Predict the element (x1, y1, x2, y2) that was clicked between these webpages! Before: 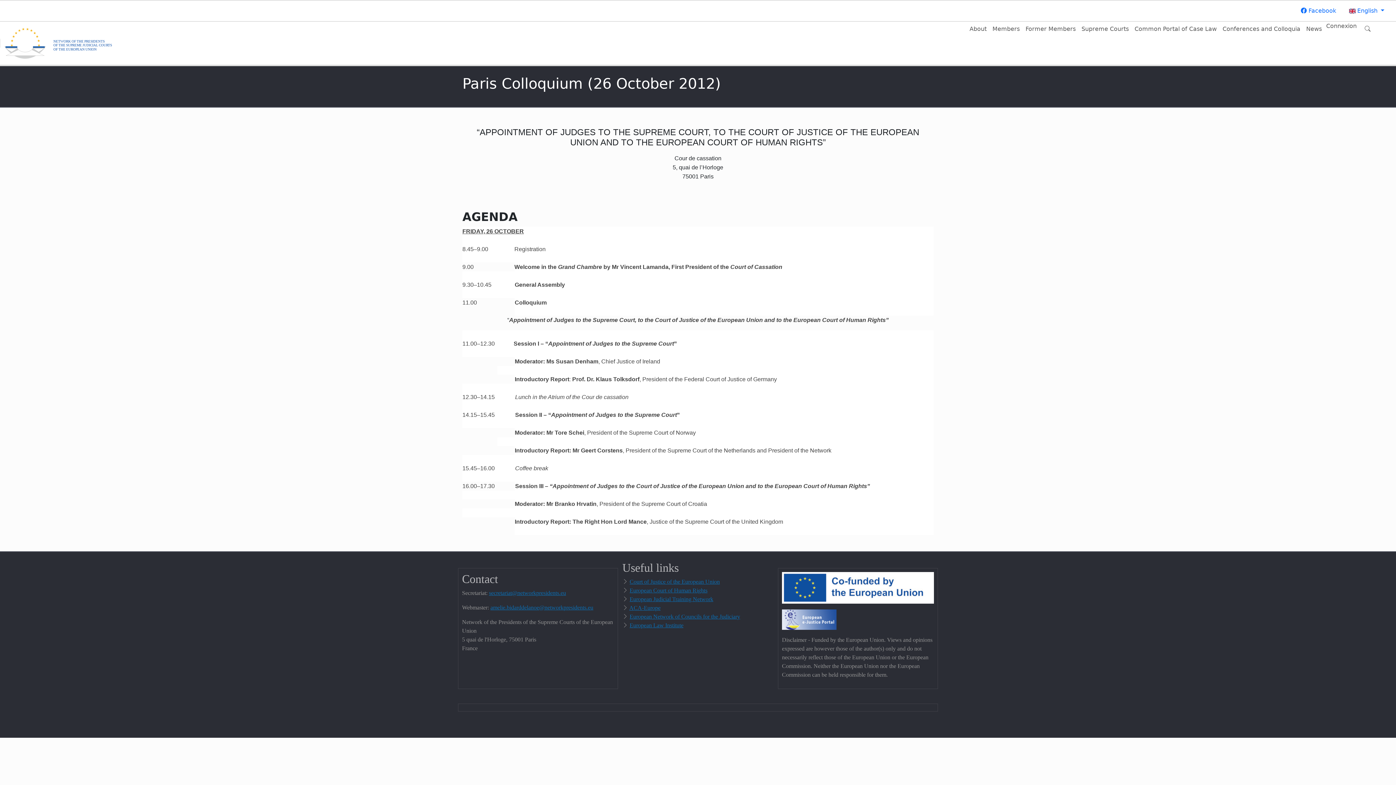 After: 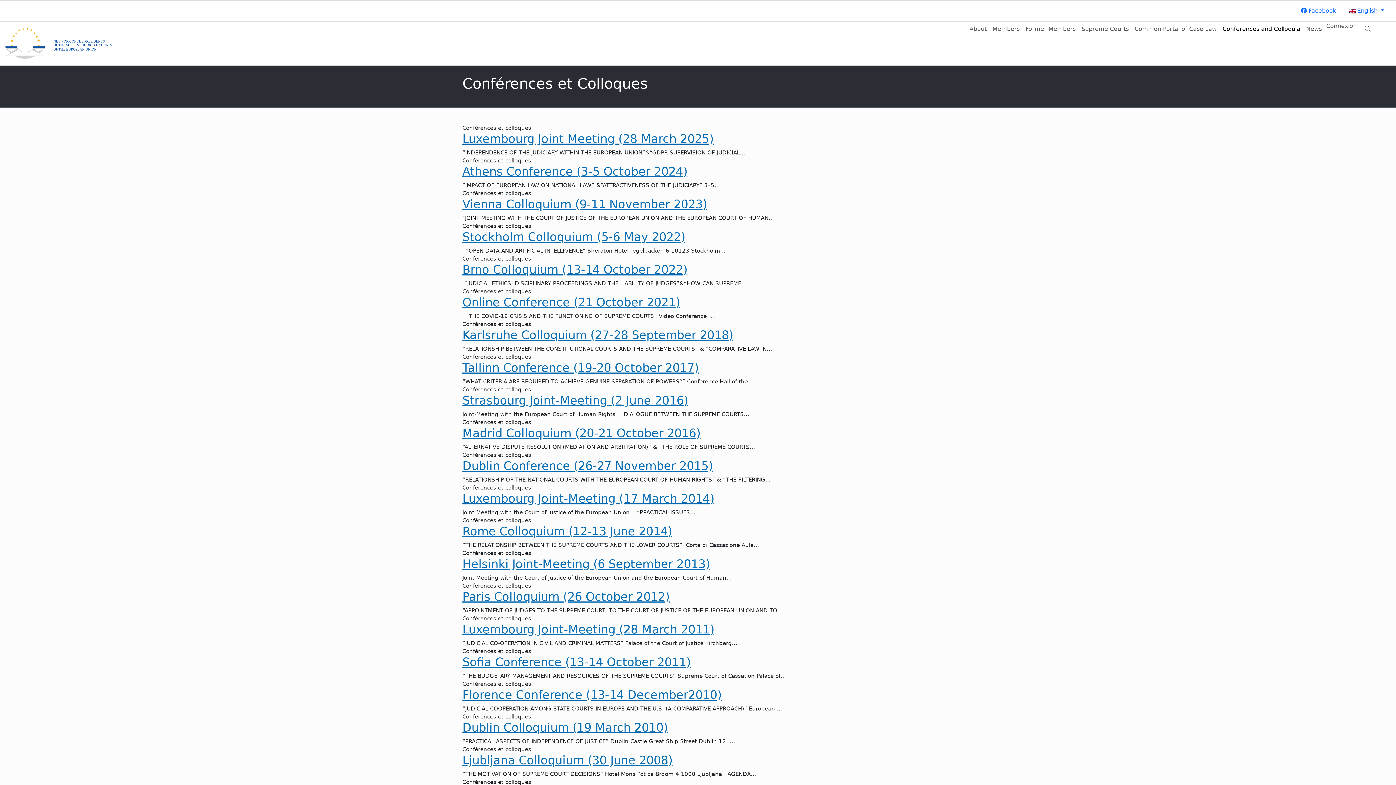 Action: bbox: (1220, 21, 1303, 36) label: Conferences and Colloquia